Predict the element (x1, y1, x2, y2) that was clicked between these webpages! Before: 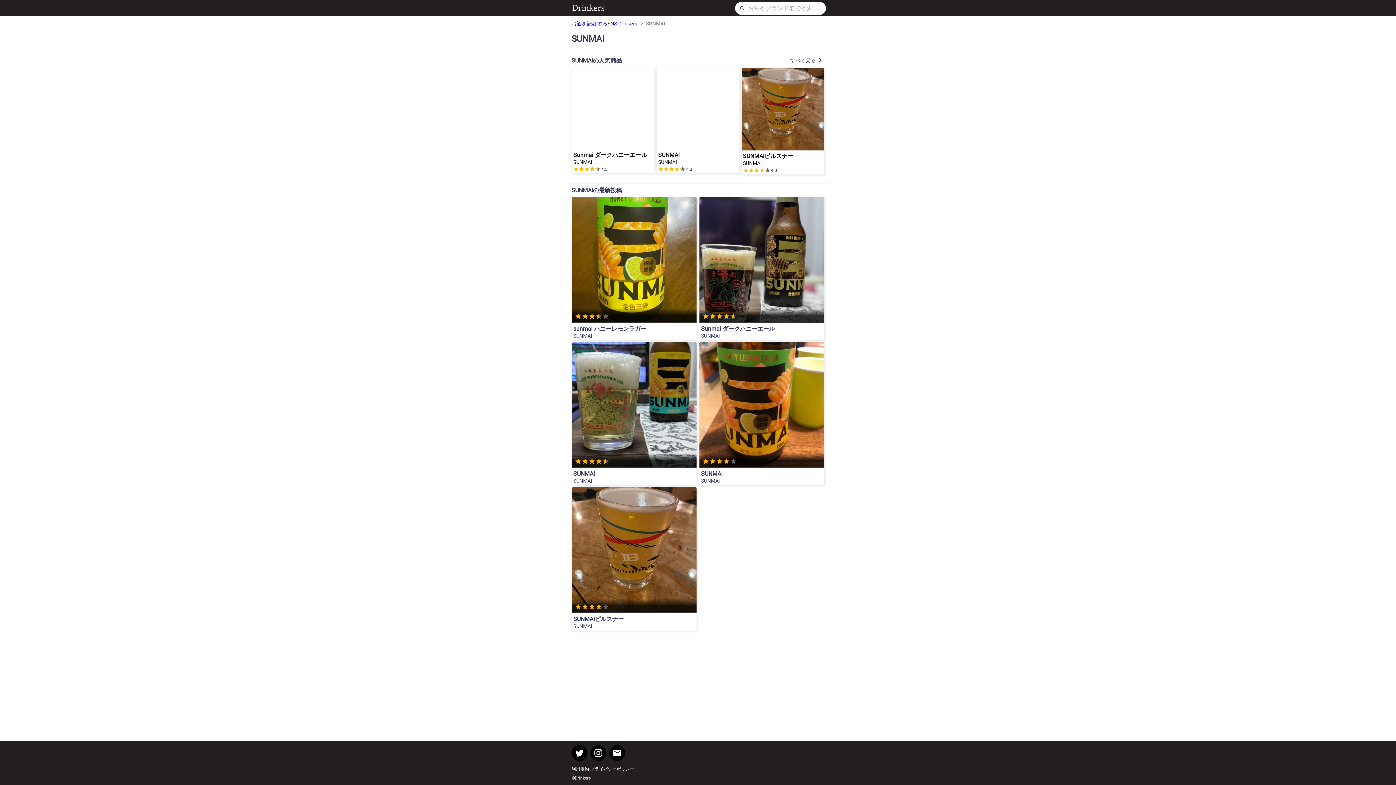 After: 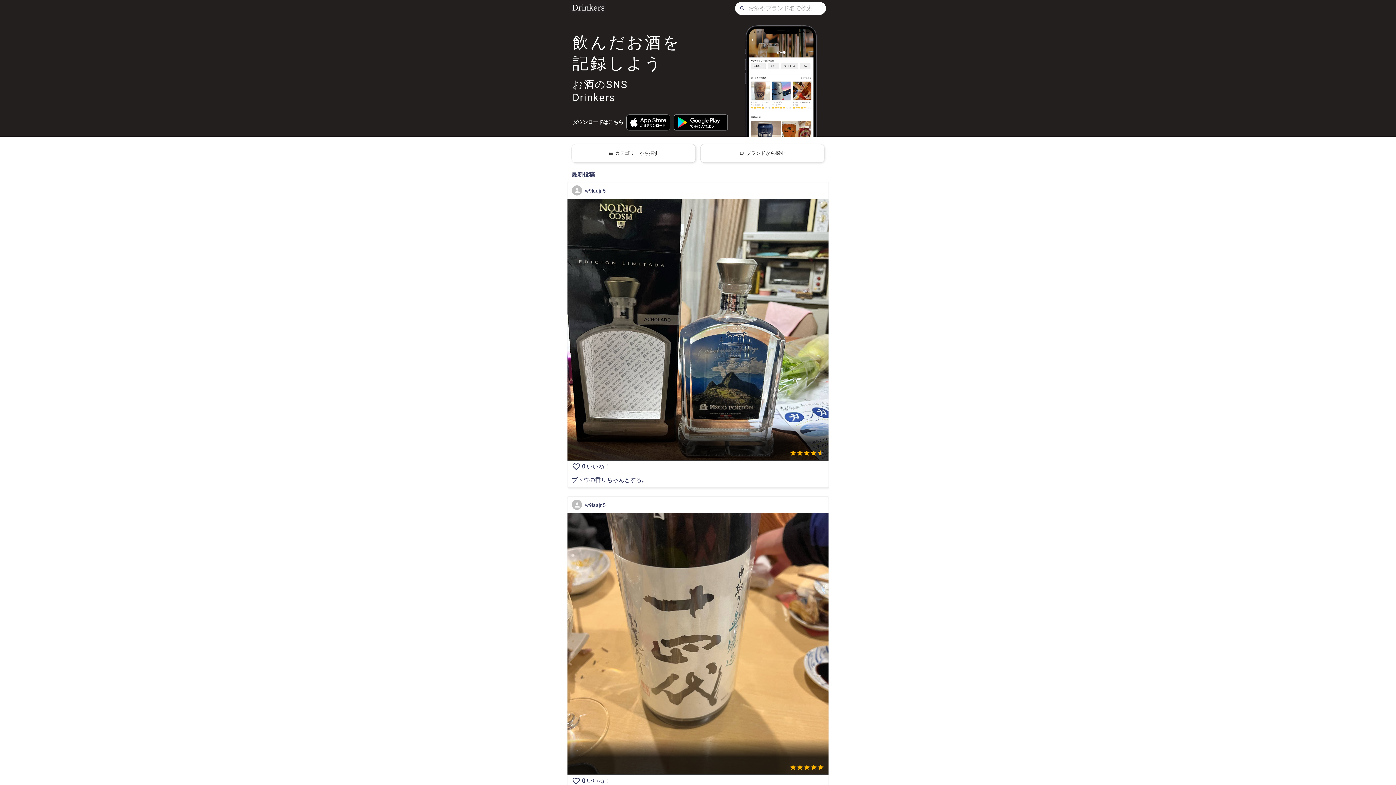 Action: bbox: (571, 20, 637, 26) label: お酒を記録するSNS Drinkers